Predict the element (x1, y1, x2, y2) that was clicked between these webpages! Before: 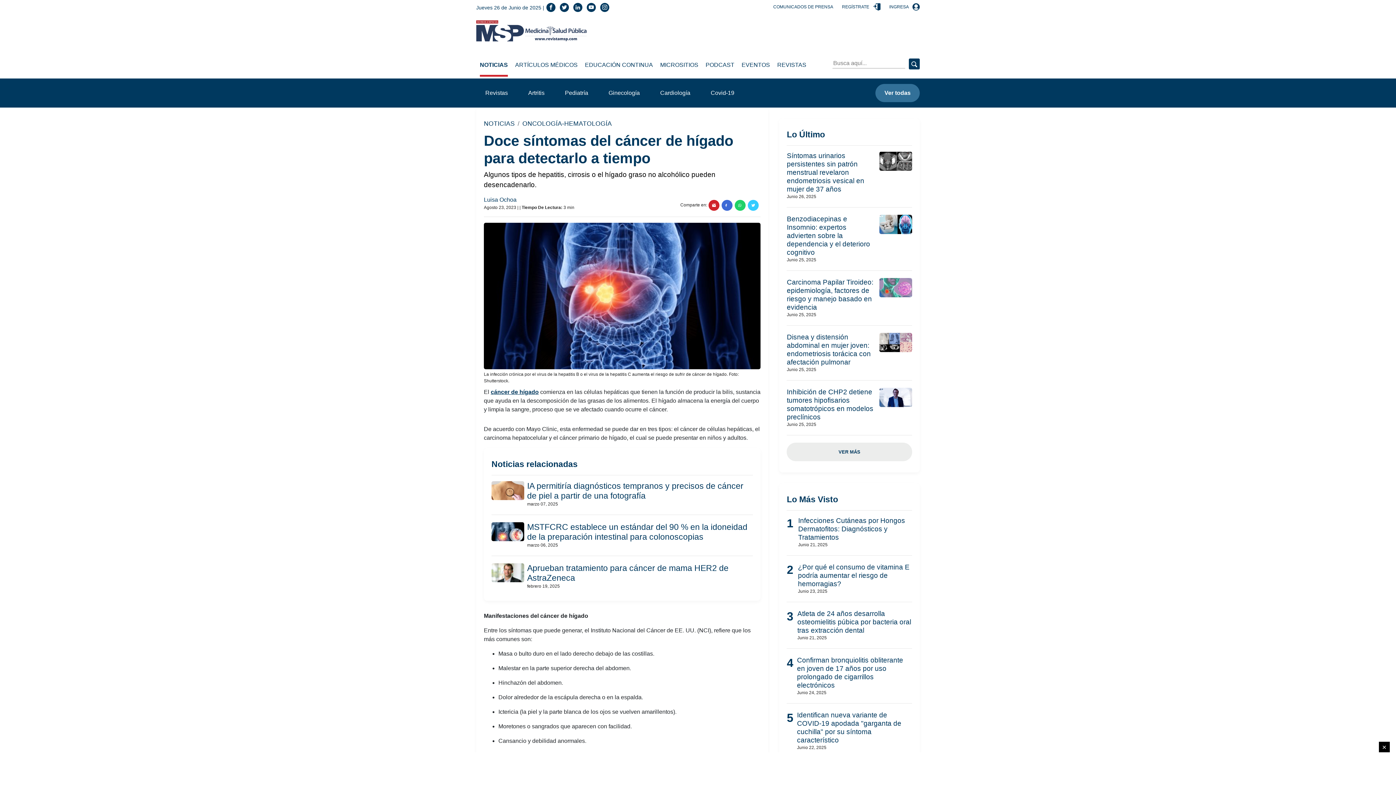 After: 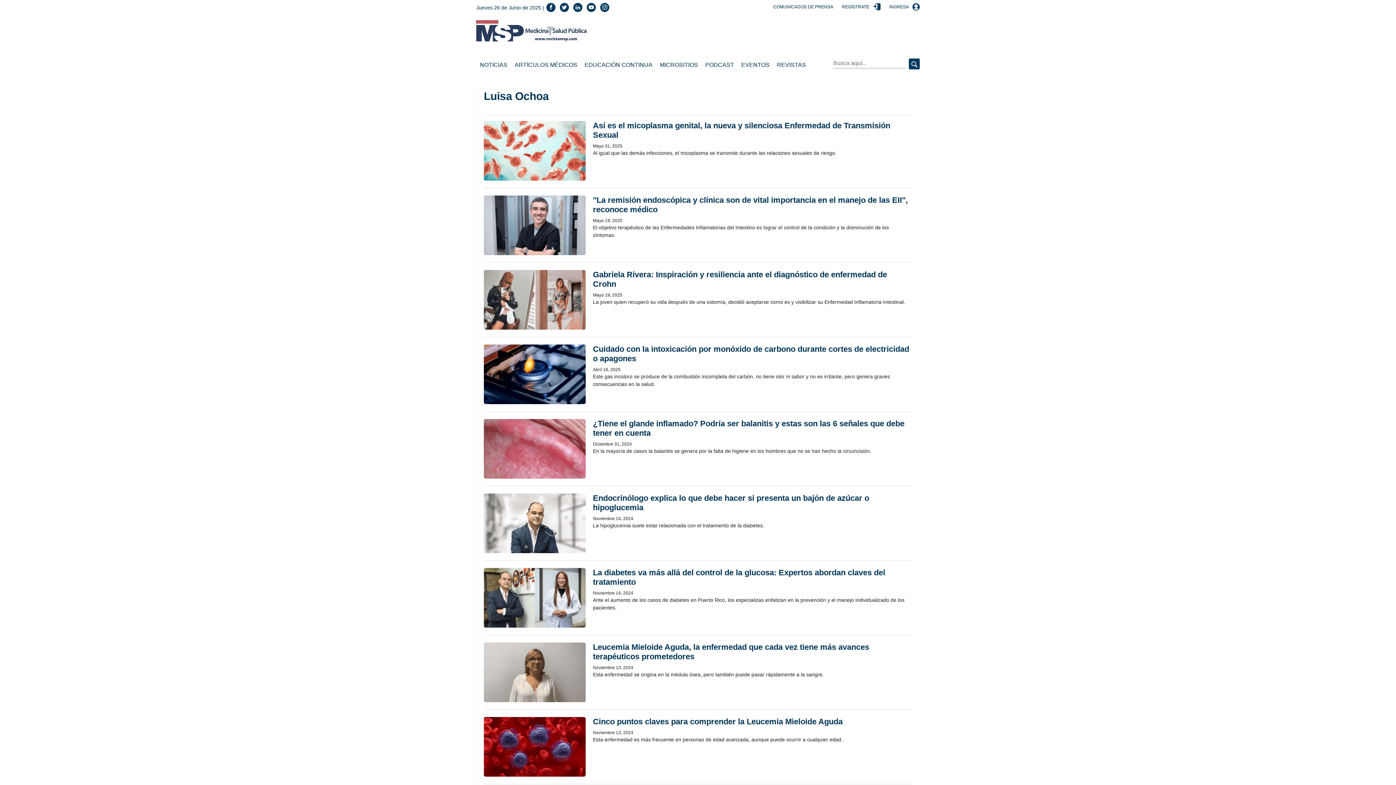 Action: label: Luisa Ochoa  bbox: (484, 196, 518, 202)